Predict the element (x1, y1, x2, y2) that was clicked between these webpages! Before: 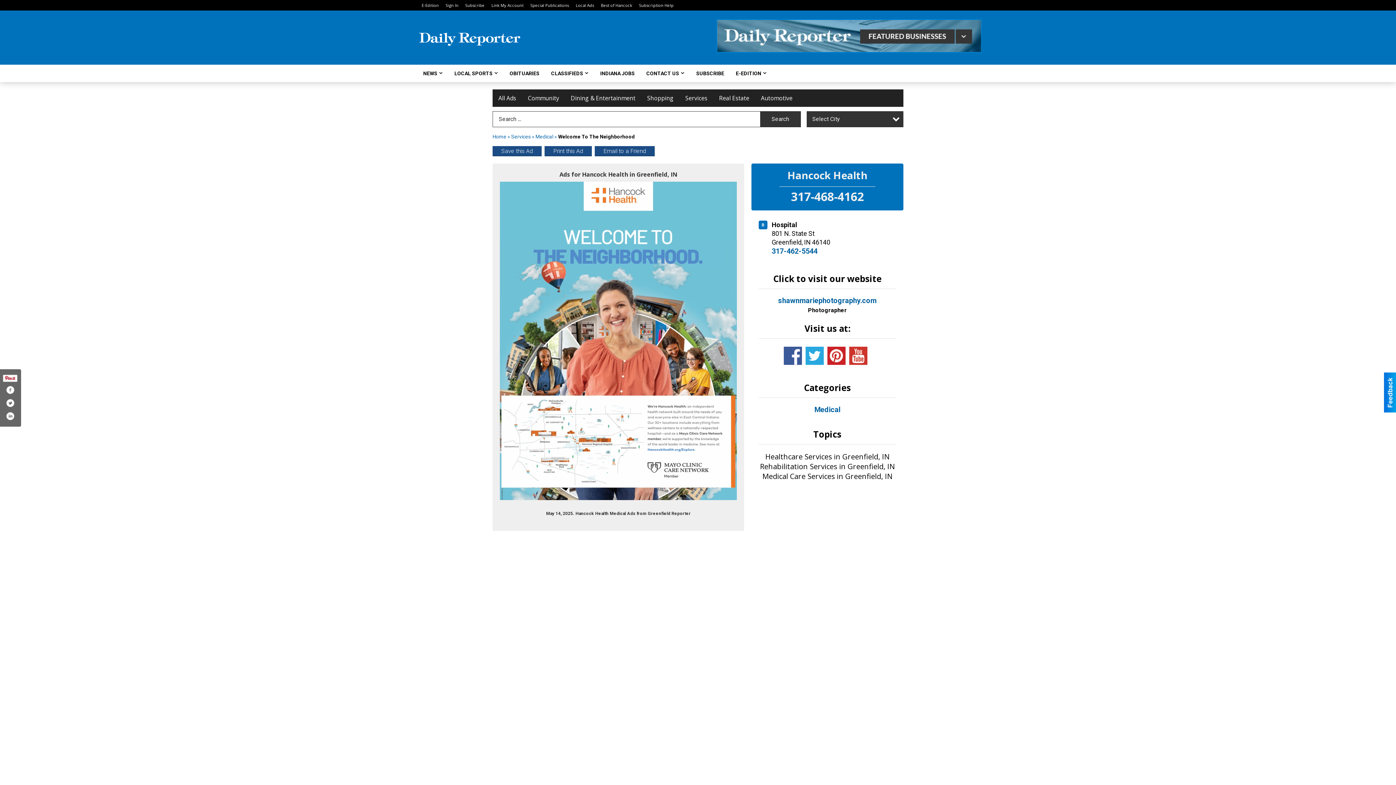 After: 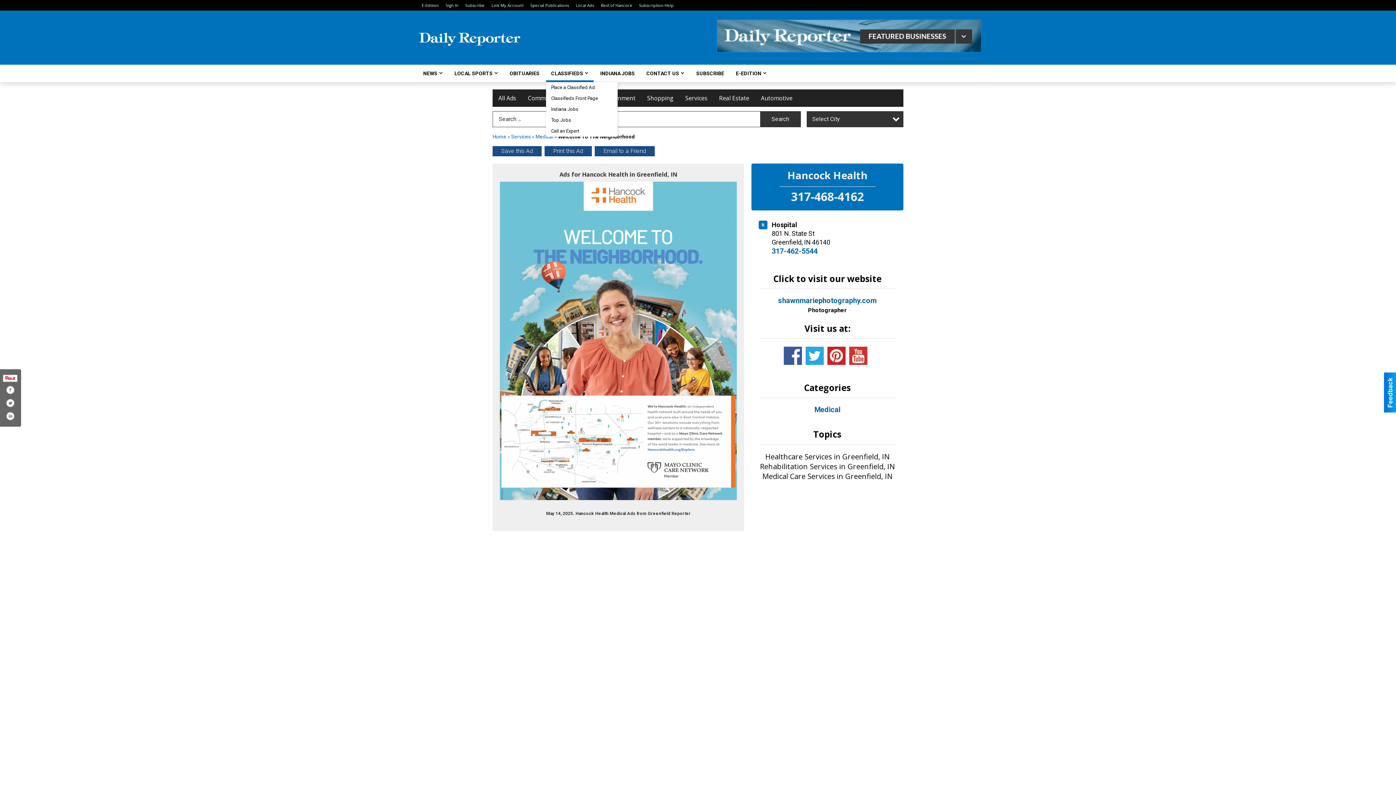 Action: label: CLASSIFIEDS bbox: (546, 64, 588, 82)